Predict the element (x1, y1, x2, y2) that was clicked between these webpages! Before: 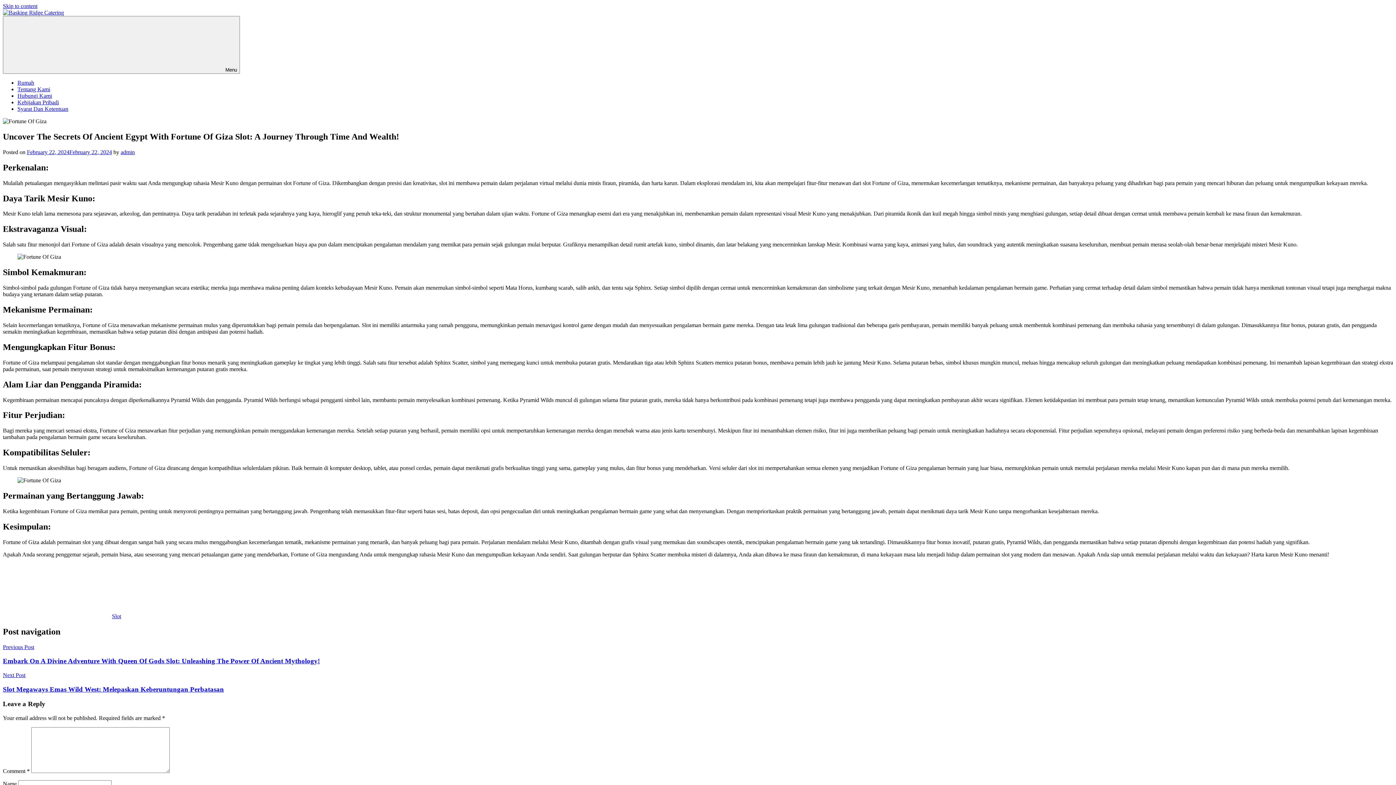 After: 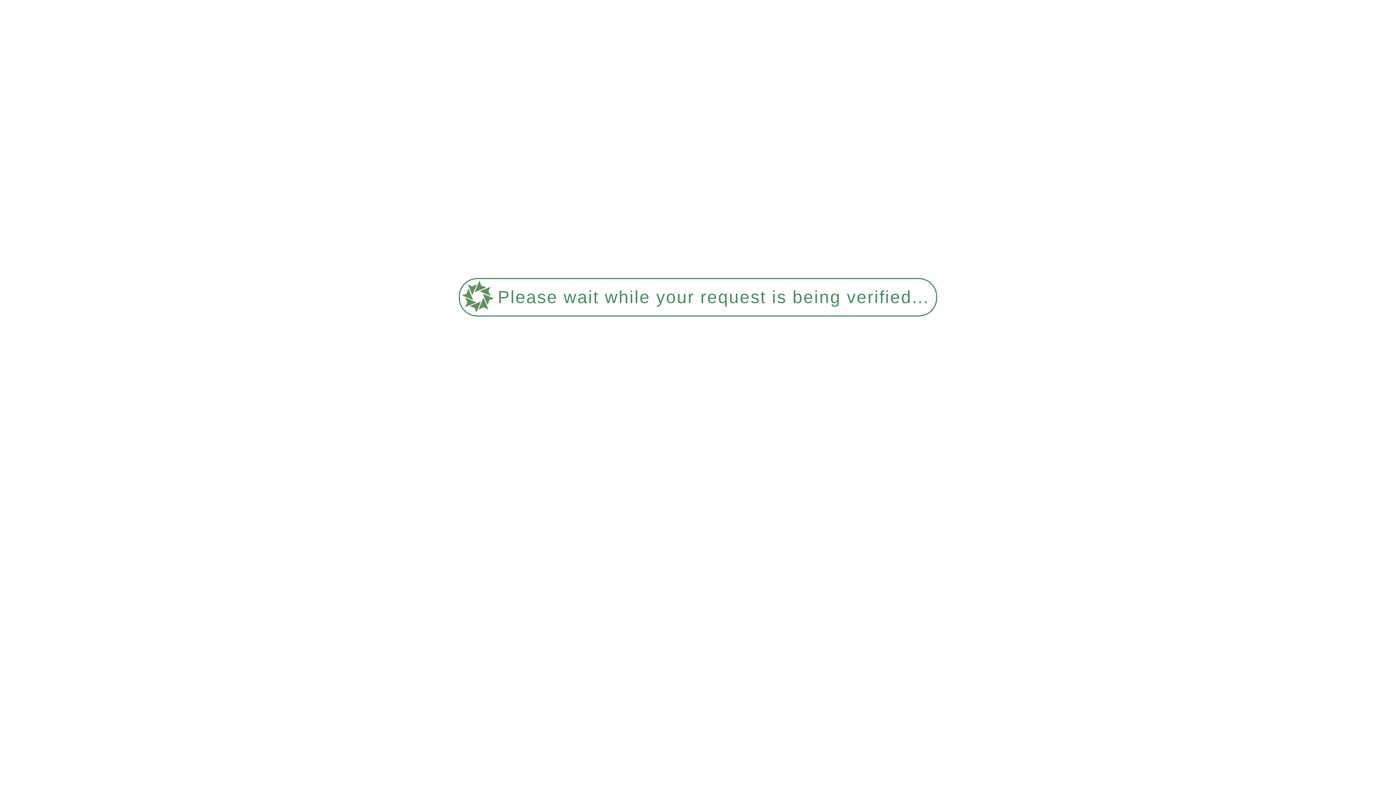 Action: label: Kebijakan Pribadi bbox: (17, 99, 58, 105)